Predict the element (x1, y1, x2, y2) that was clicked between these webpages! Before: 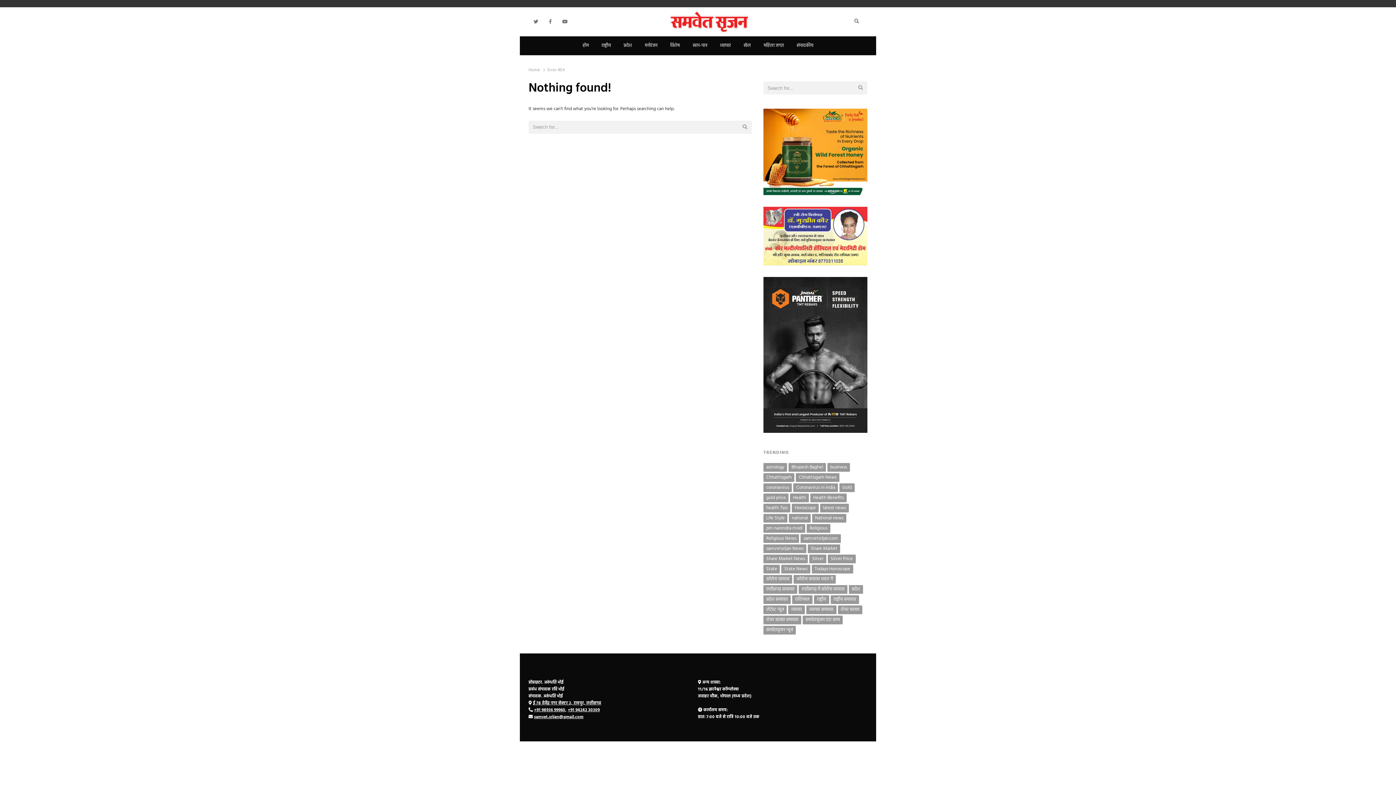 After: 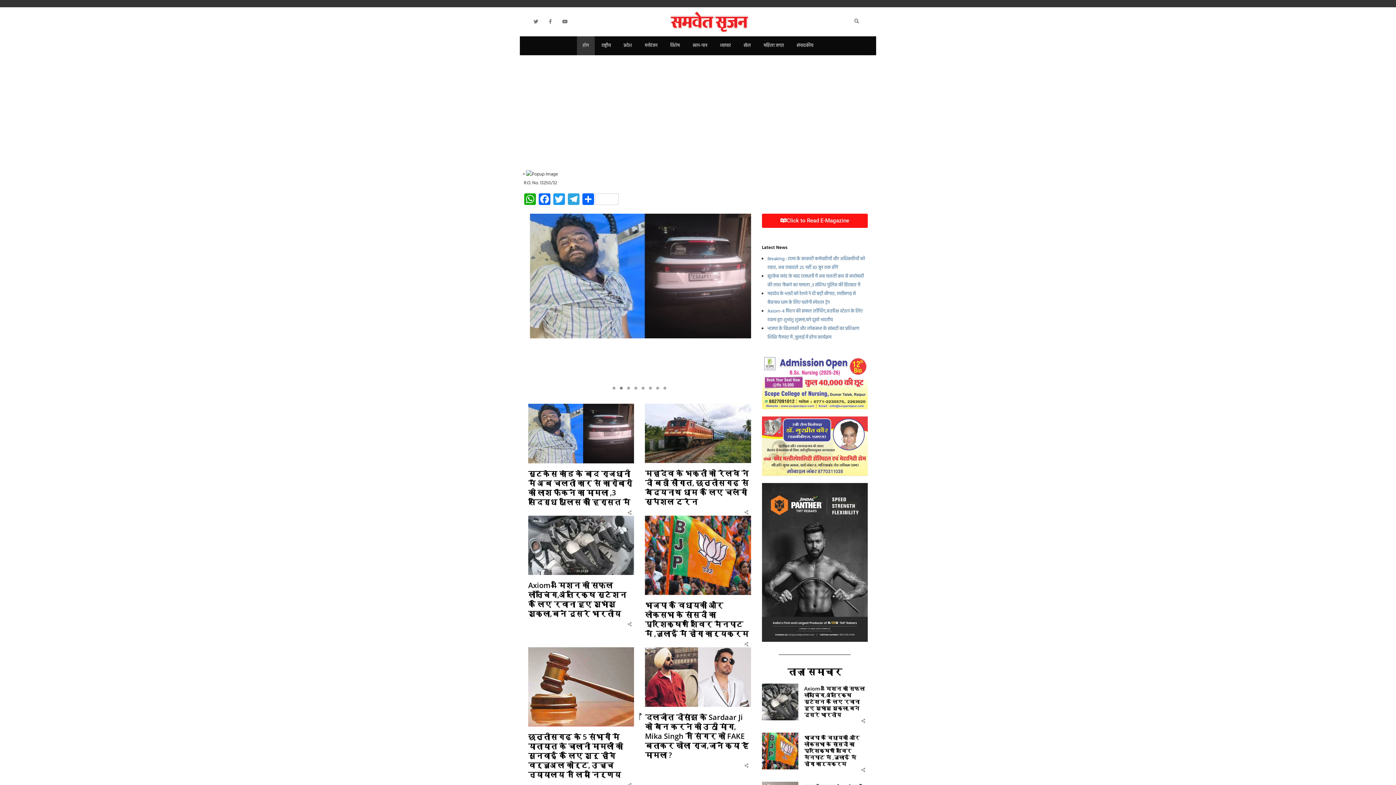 Action: bbox: (666, 10, 751, 18)